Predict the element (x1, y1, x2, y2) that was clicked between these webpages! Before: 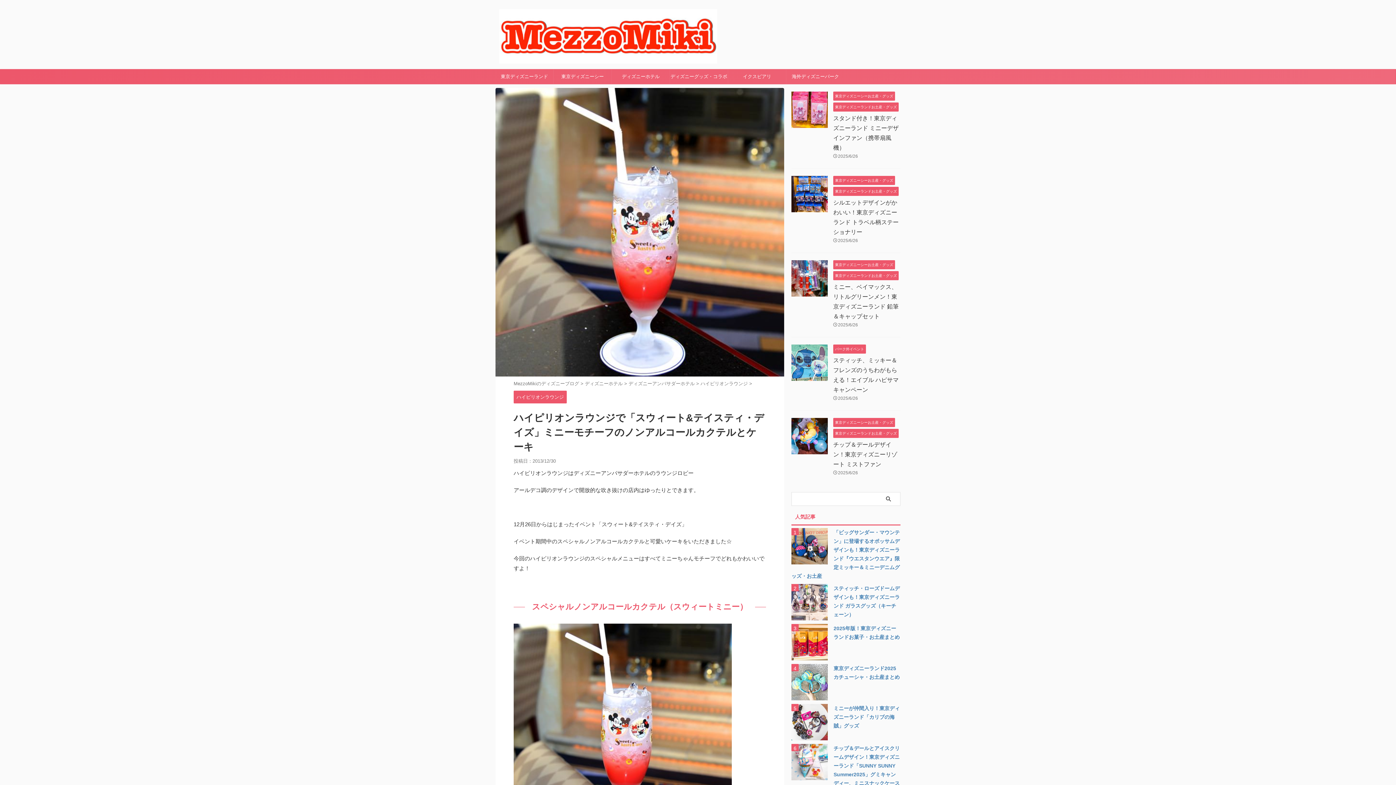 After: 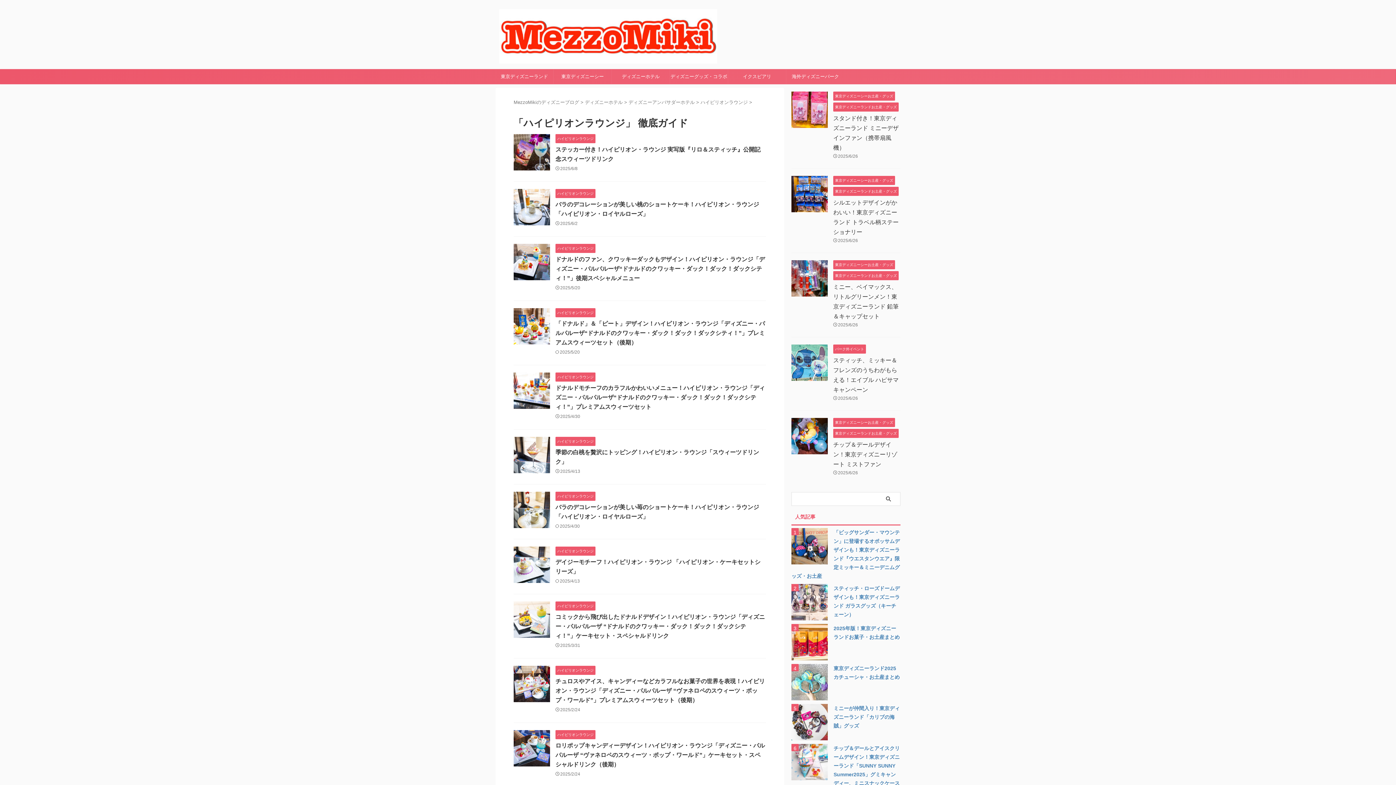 Action: bbox: (513, 394, 566, 400) label: ハイピリオンラウンジ